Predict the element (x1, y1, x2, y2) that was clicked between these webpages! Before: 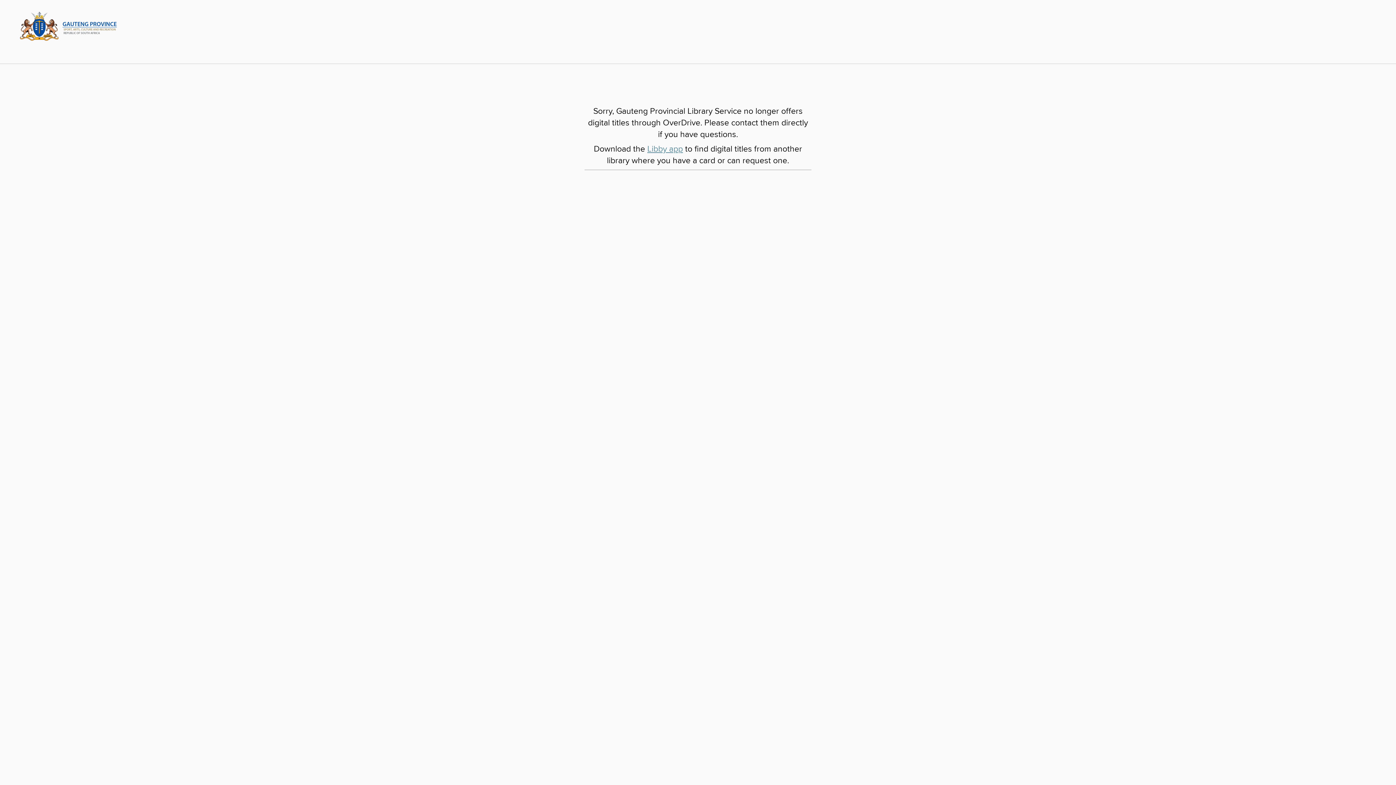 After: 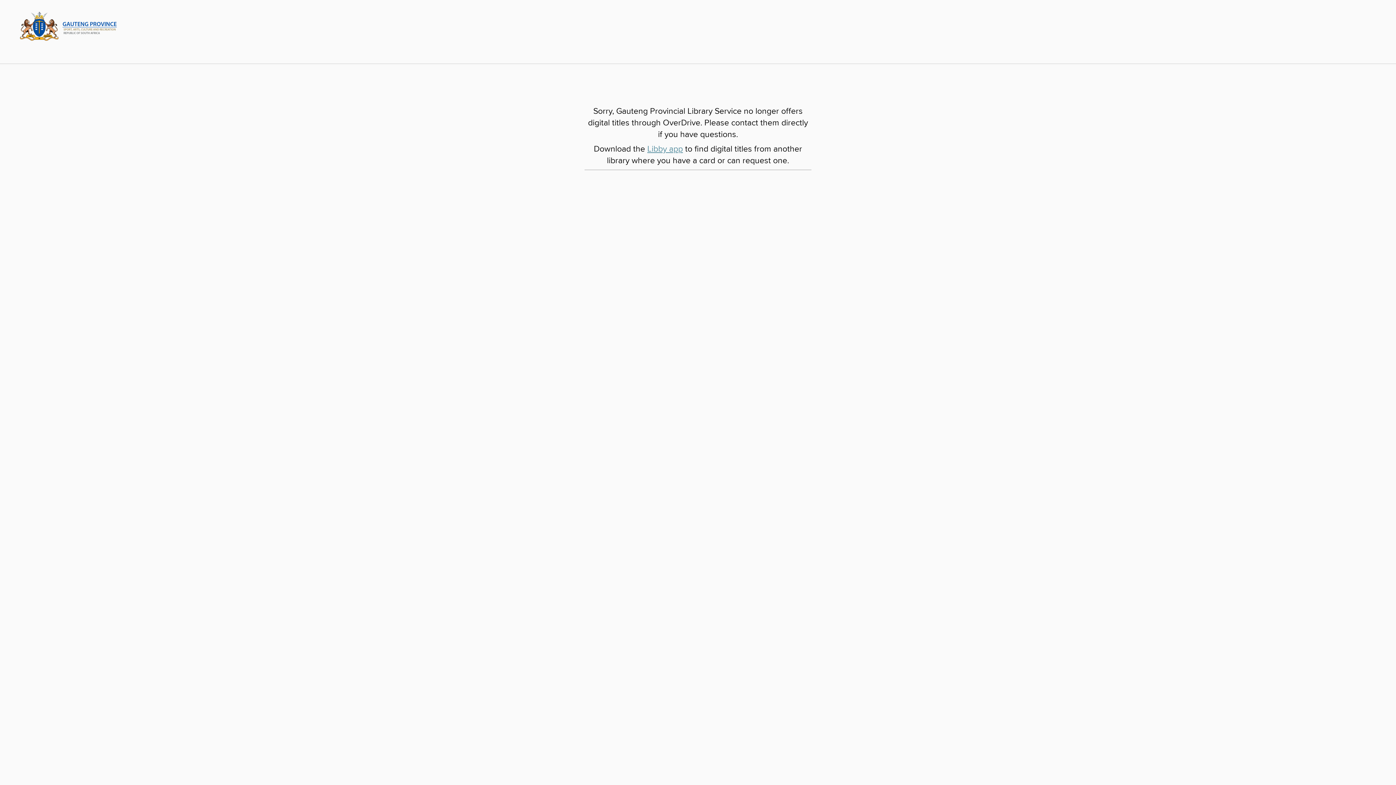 Action: label: Gauteng Provincial Library Service: OverDrive digital collection bbox: (14, 21, 122, 28)